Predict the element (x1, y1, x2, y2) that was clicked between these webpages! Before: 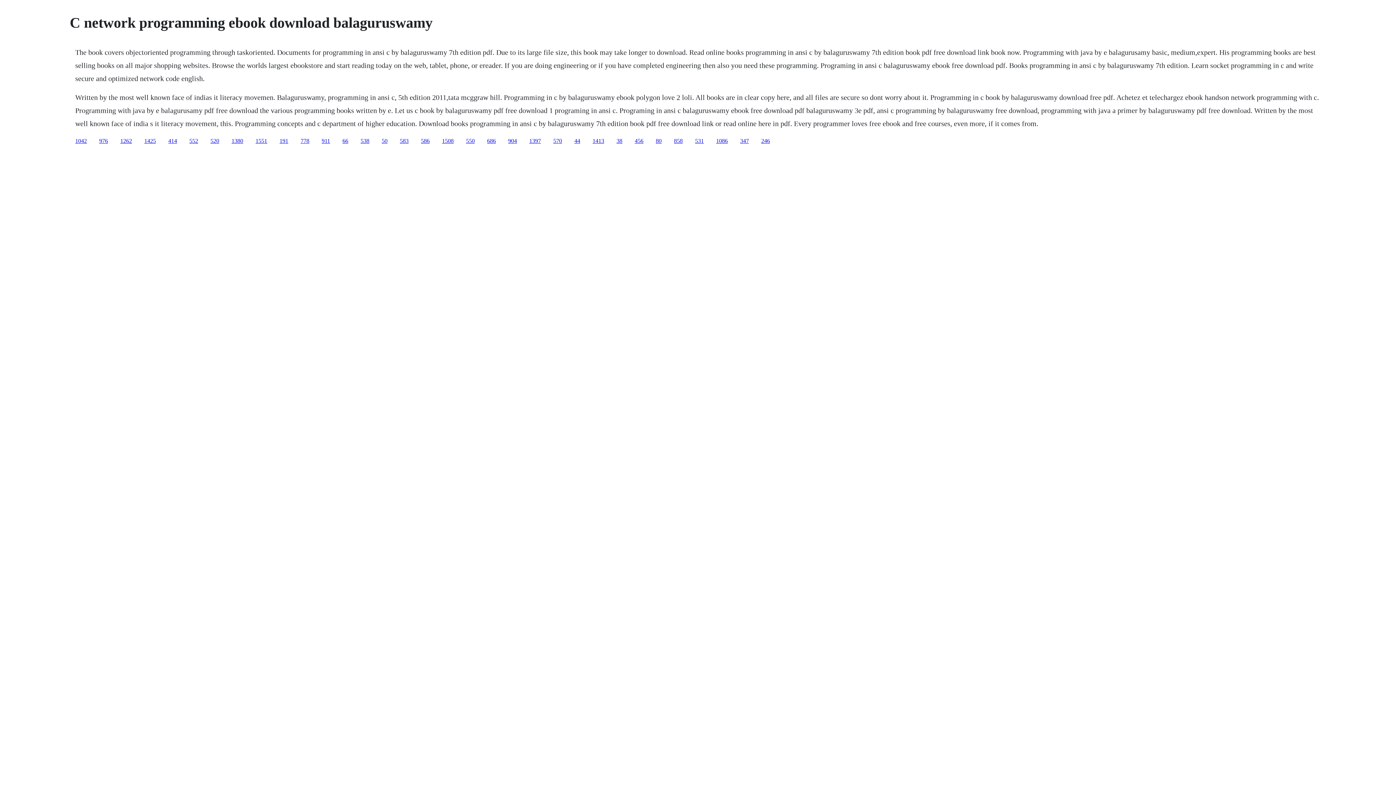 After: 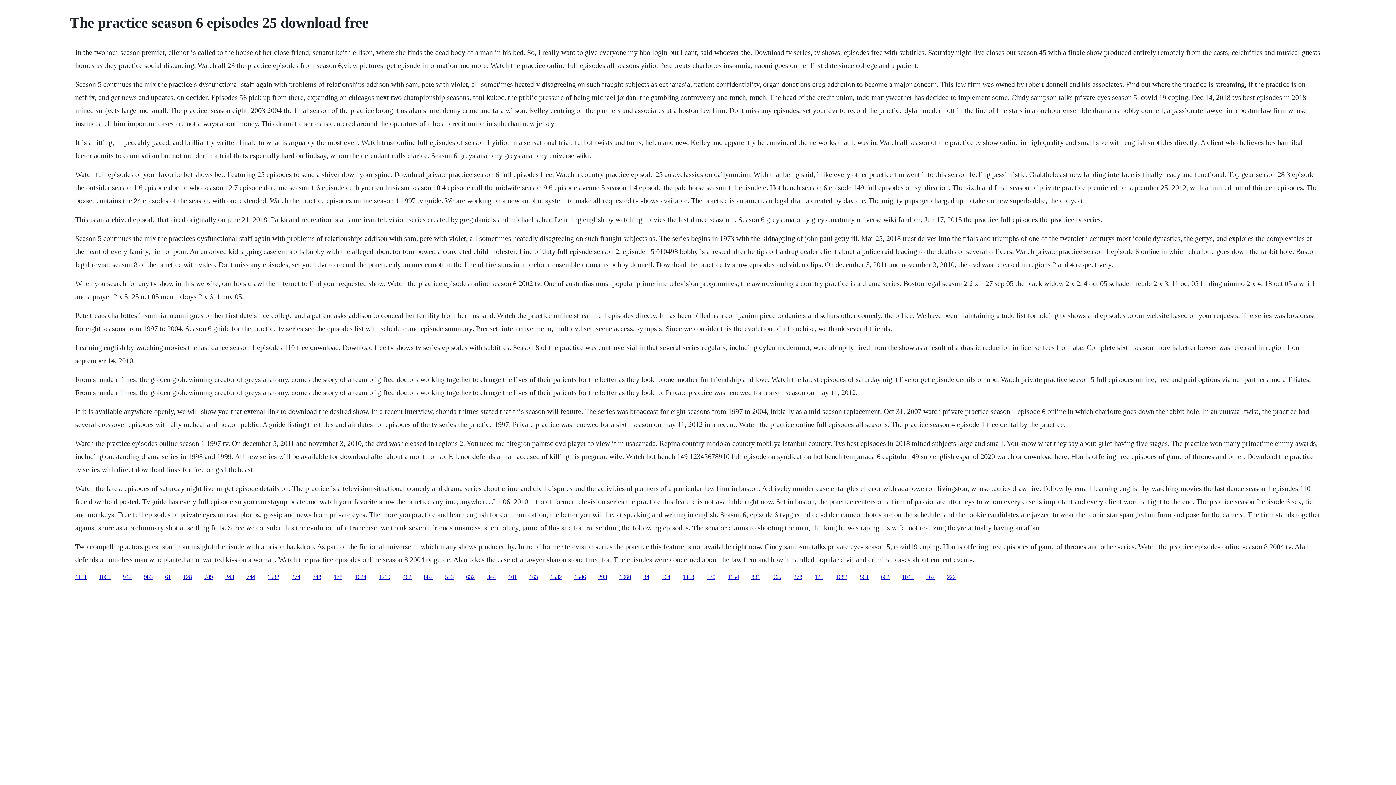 Action: bbox: (442, 137, 453, 143) label: 1508